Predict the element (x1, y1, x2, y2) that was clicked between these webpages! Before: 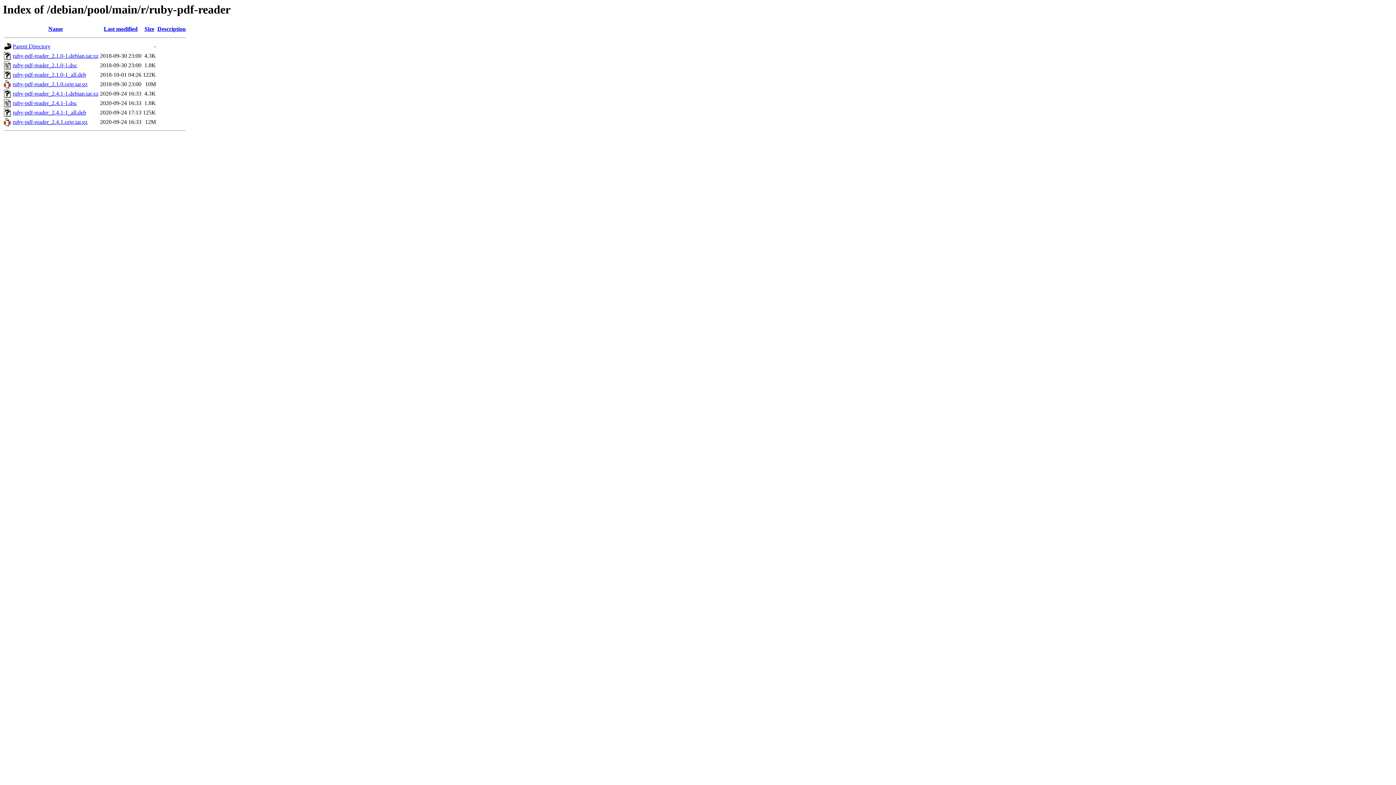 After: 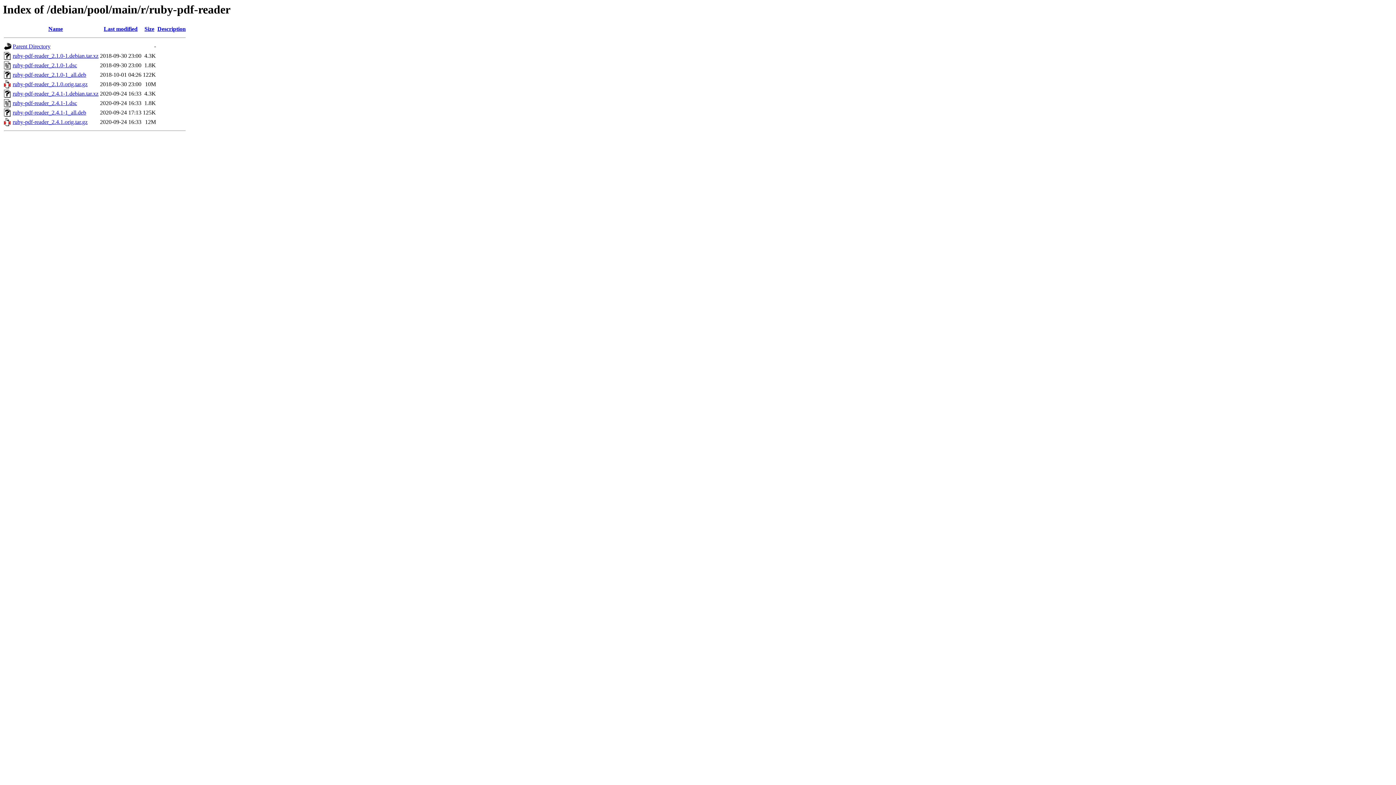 Action: bbox: (12, 71, 86, 77) label: ruby-pdf-reader_2.1.0-1_all.deb